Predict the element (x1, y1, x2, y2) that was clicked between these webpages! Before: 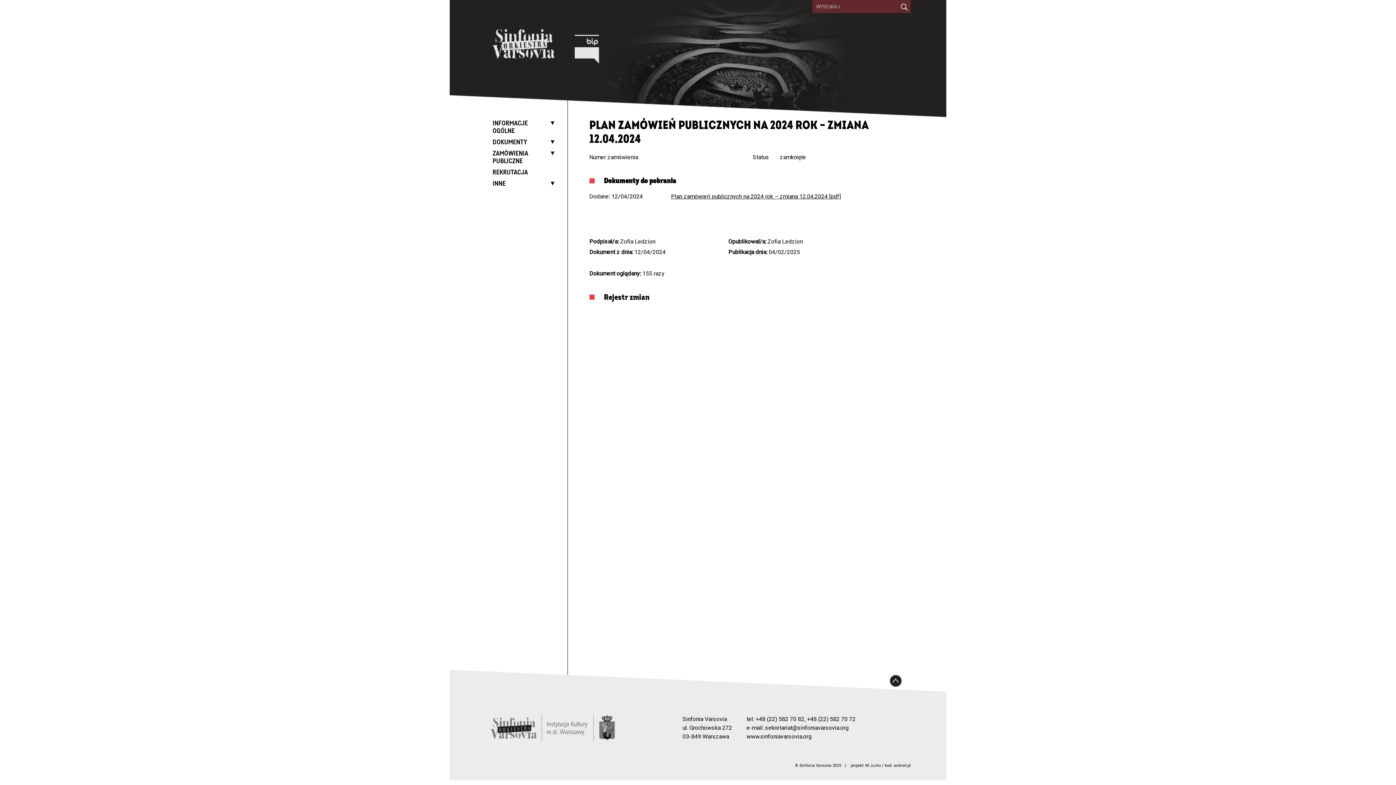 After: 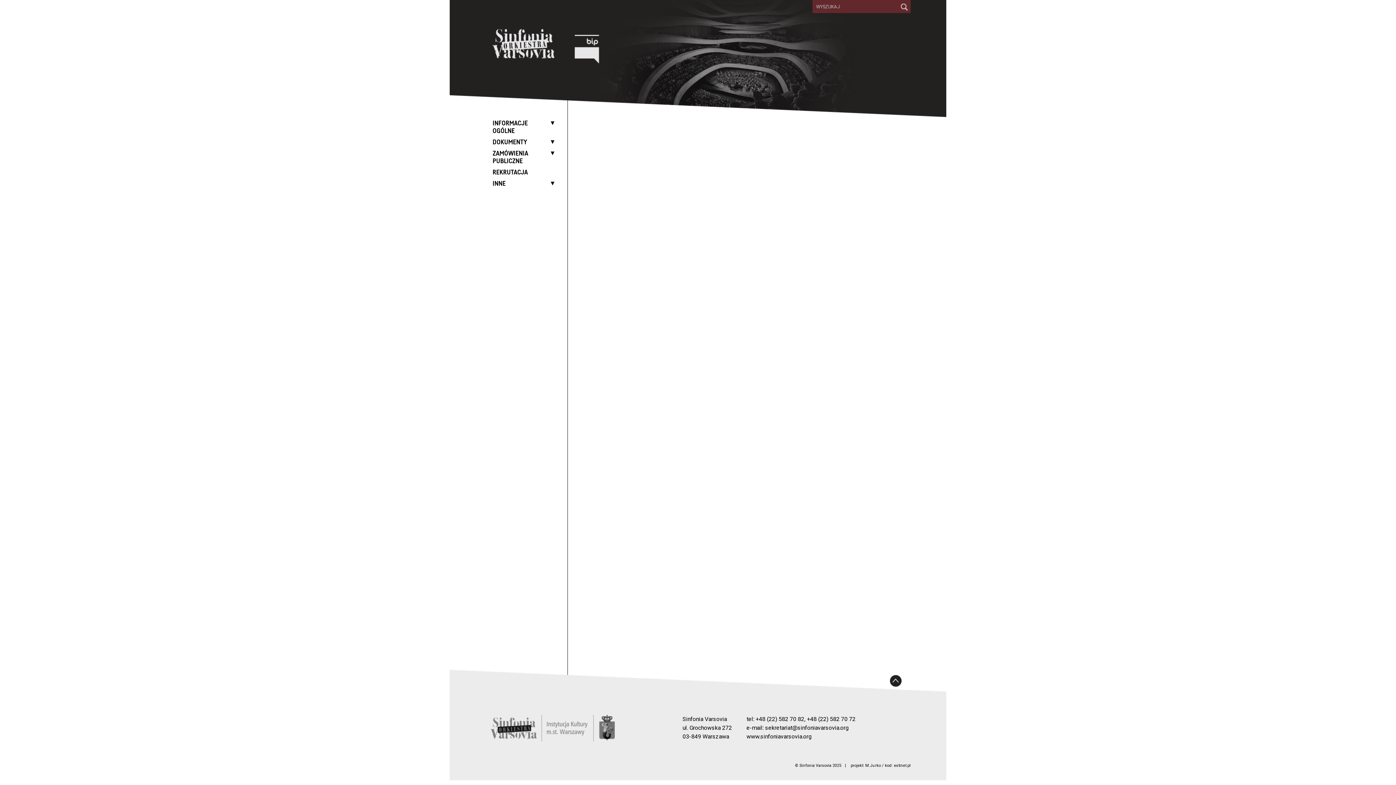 Action: bbox: (492, 29, 554, 58)